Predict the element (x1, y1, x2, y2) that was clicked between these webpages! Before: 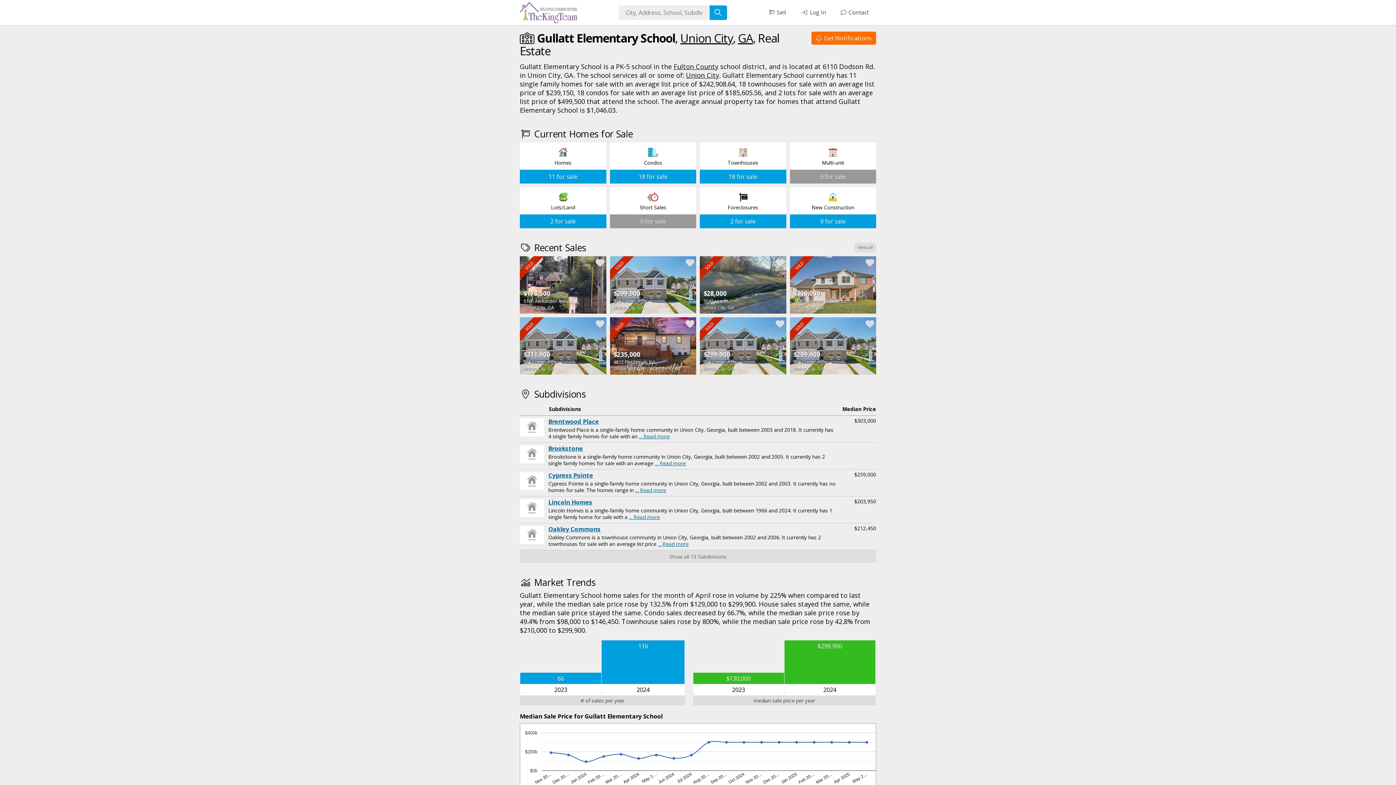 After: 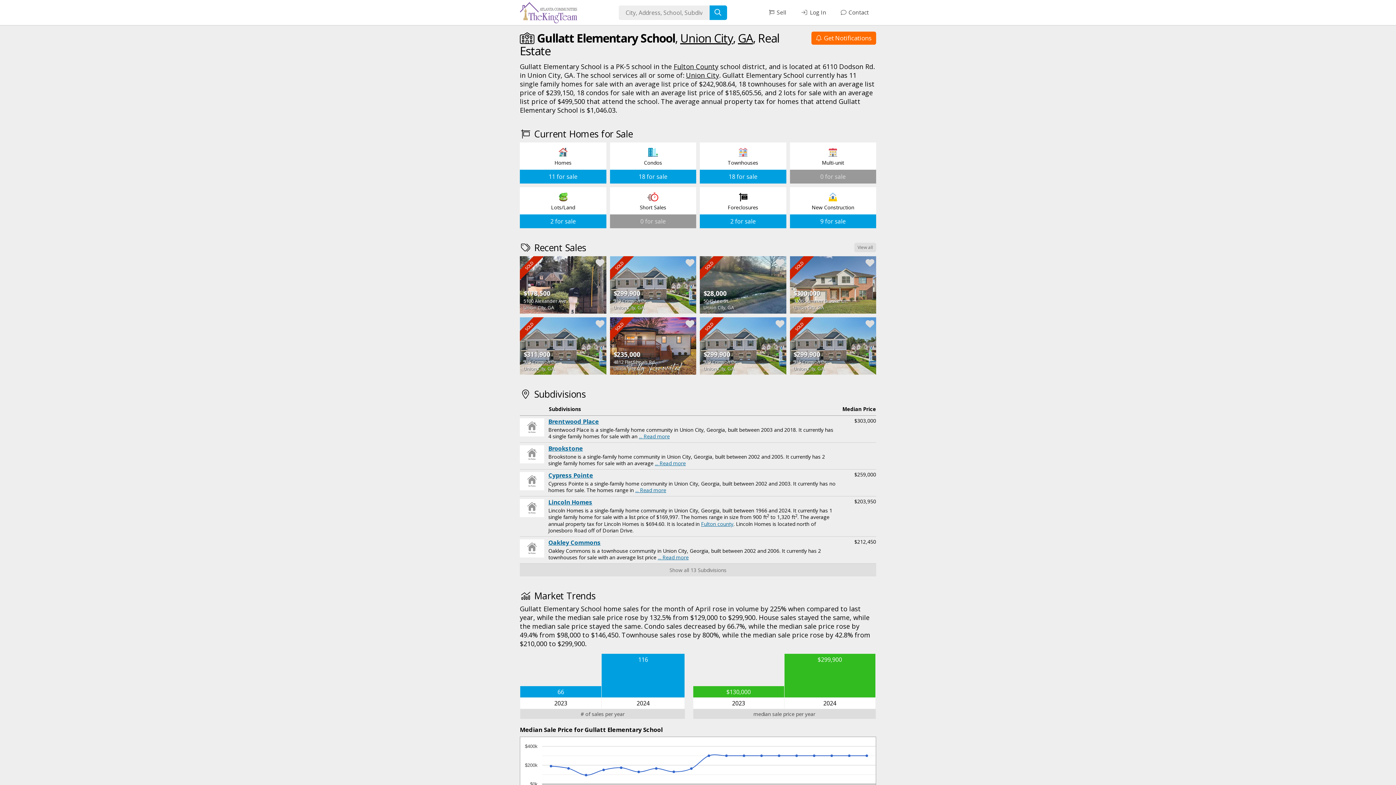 Action: label: ... Read more bbox: (629, 513, 660, 520)